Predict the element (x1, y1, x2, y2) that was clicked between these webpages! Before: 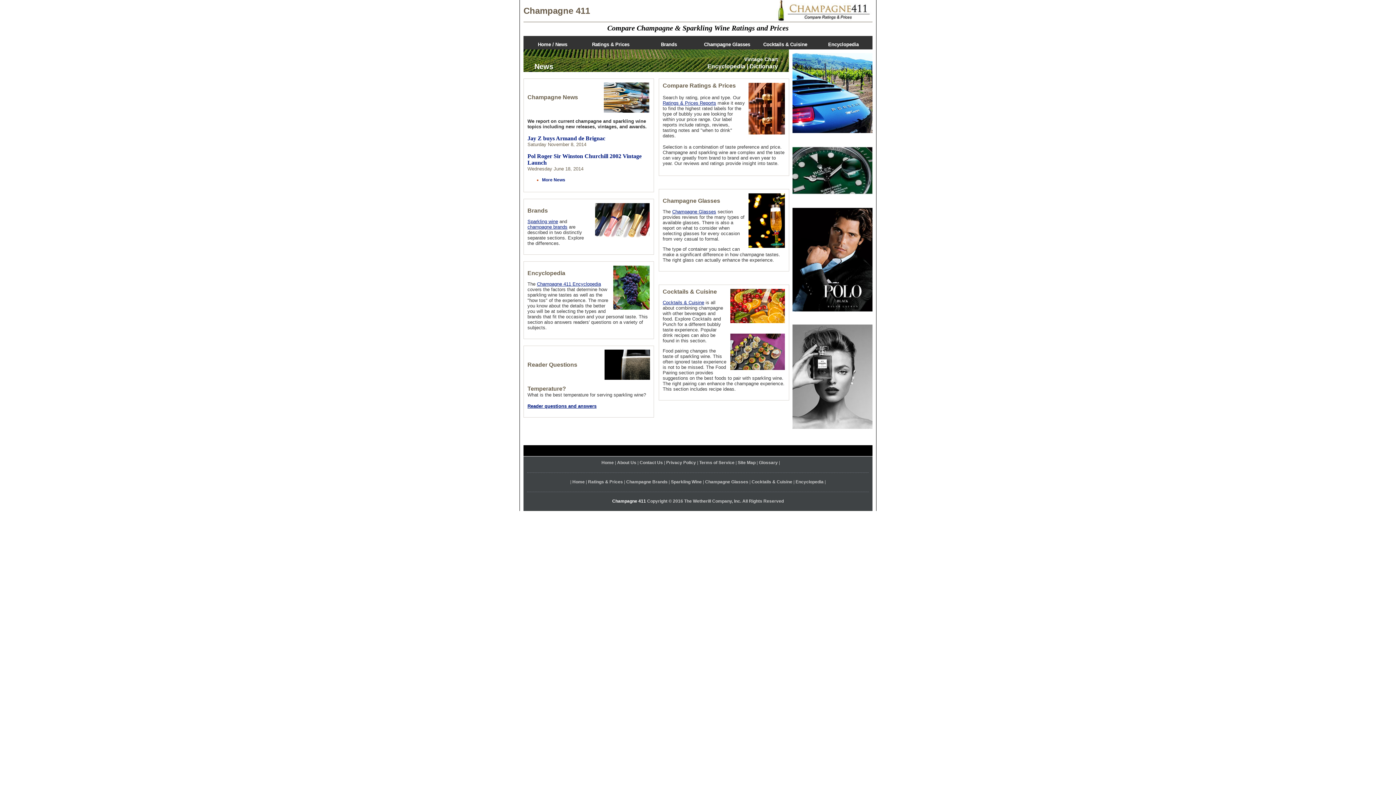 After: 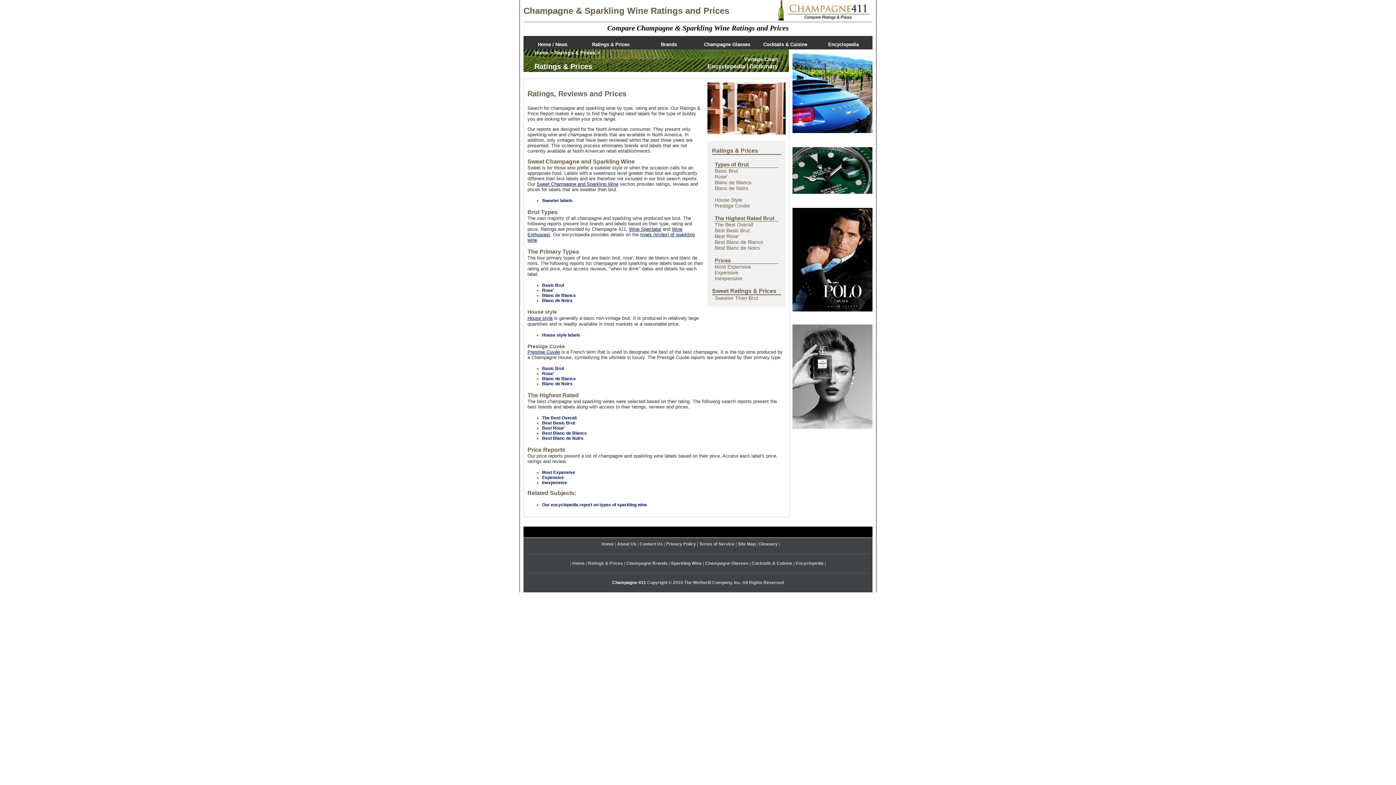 Action: label: Ratings & Prices  bbox: (588, 479, 624, 484)